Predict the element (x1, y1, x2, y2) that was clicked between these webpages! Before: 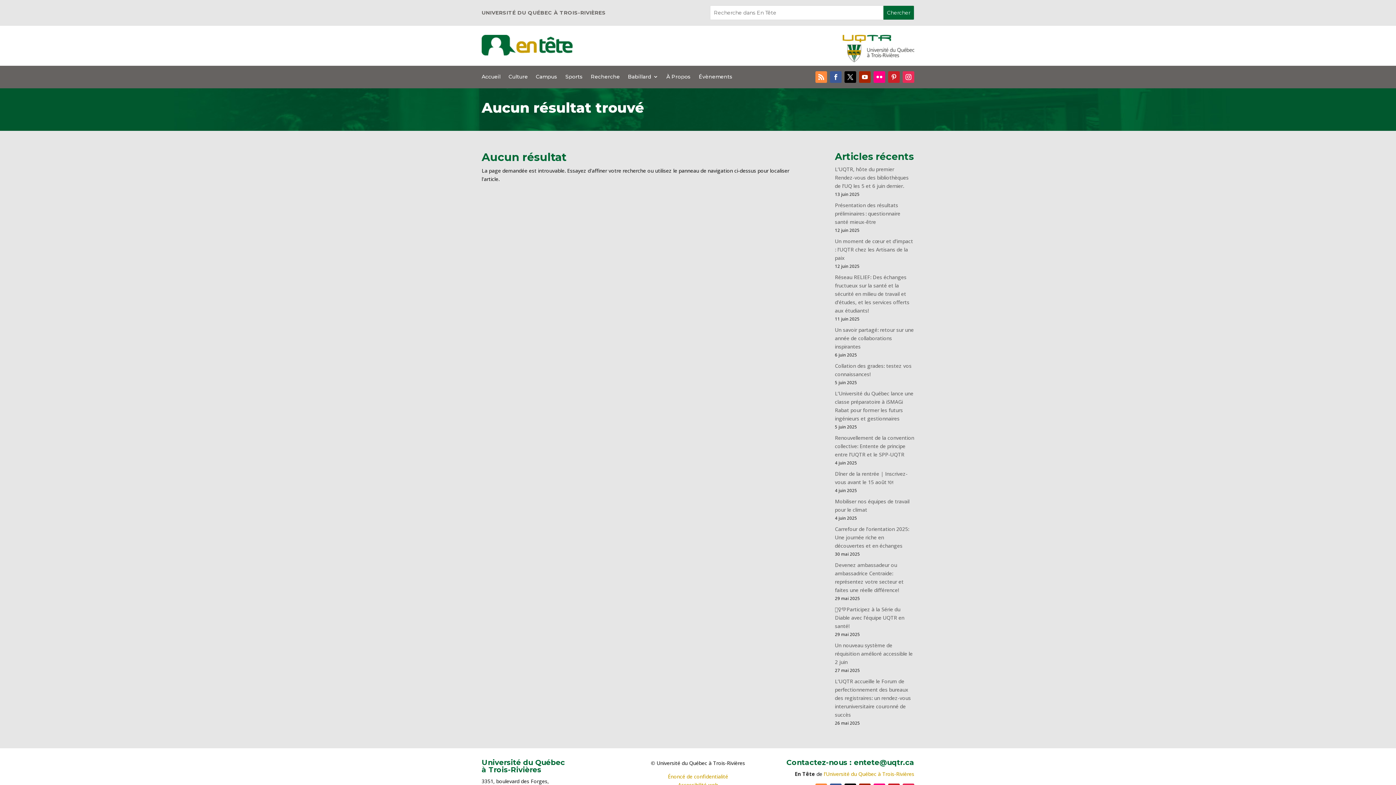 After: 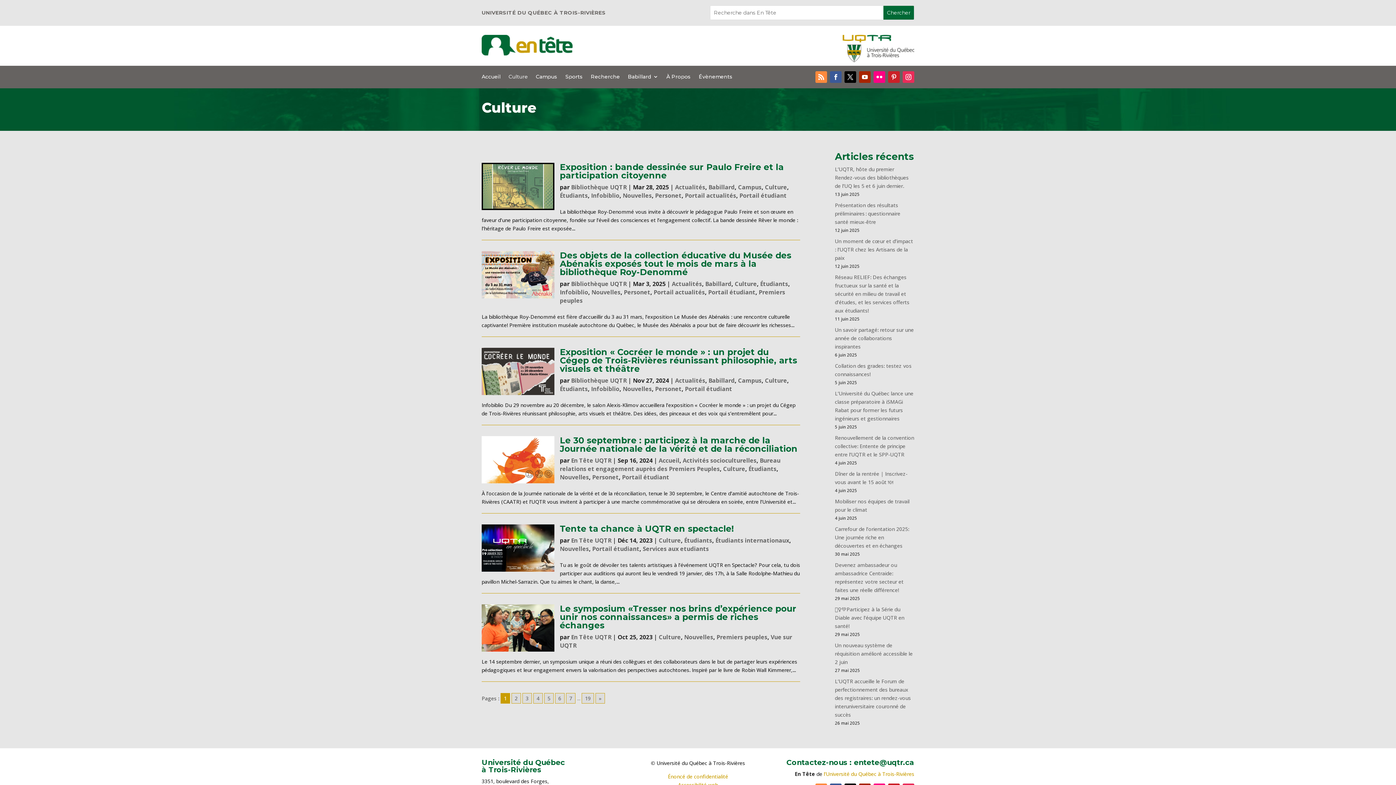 Action: bbox: (508, 74, 528, 82) label: Culture